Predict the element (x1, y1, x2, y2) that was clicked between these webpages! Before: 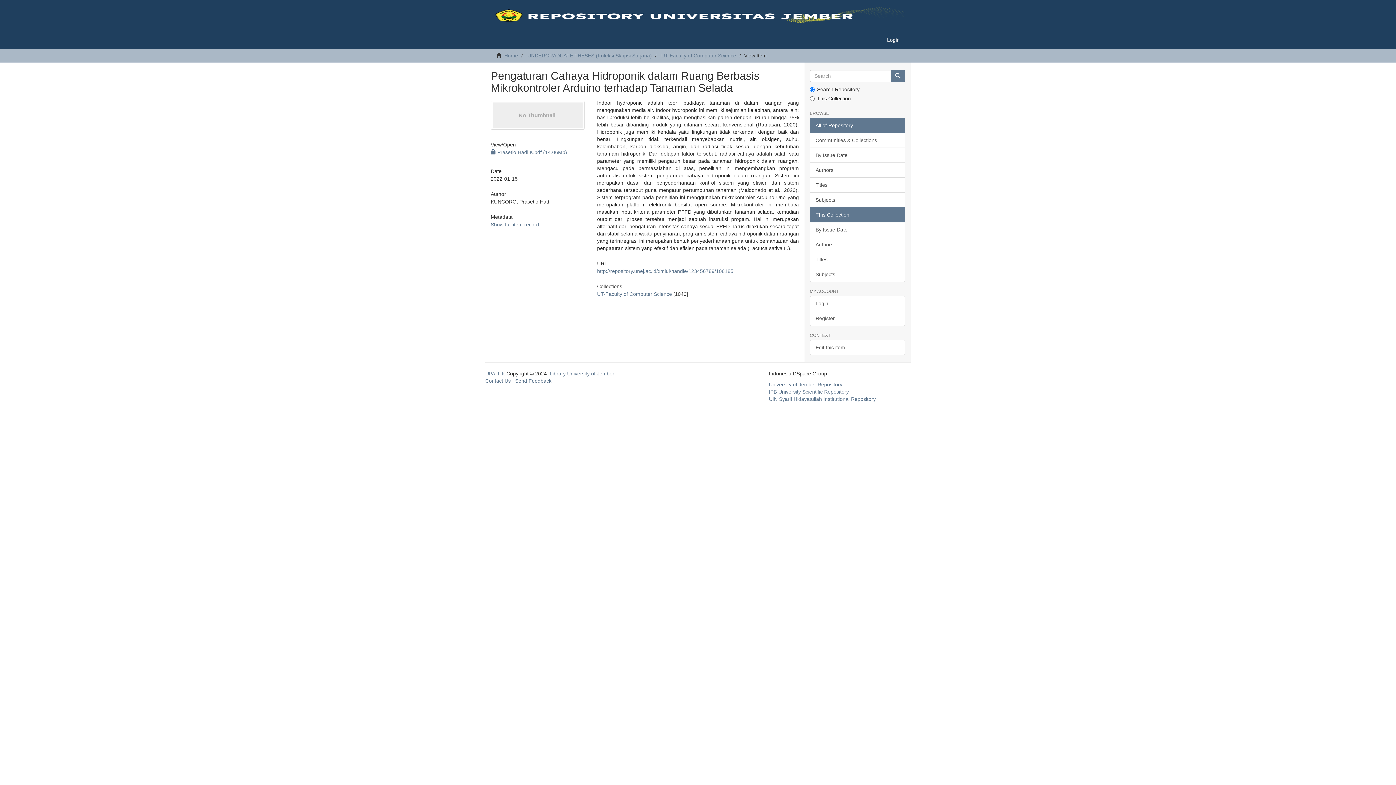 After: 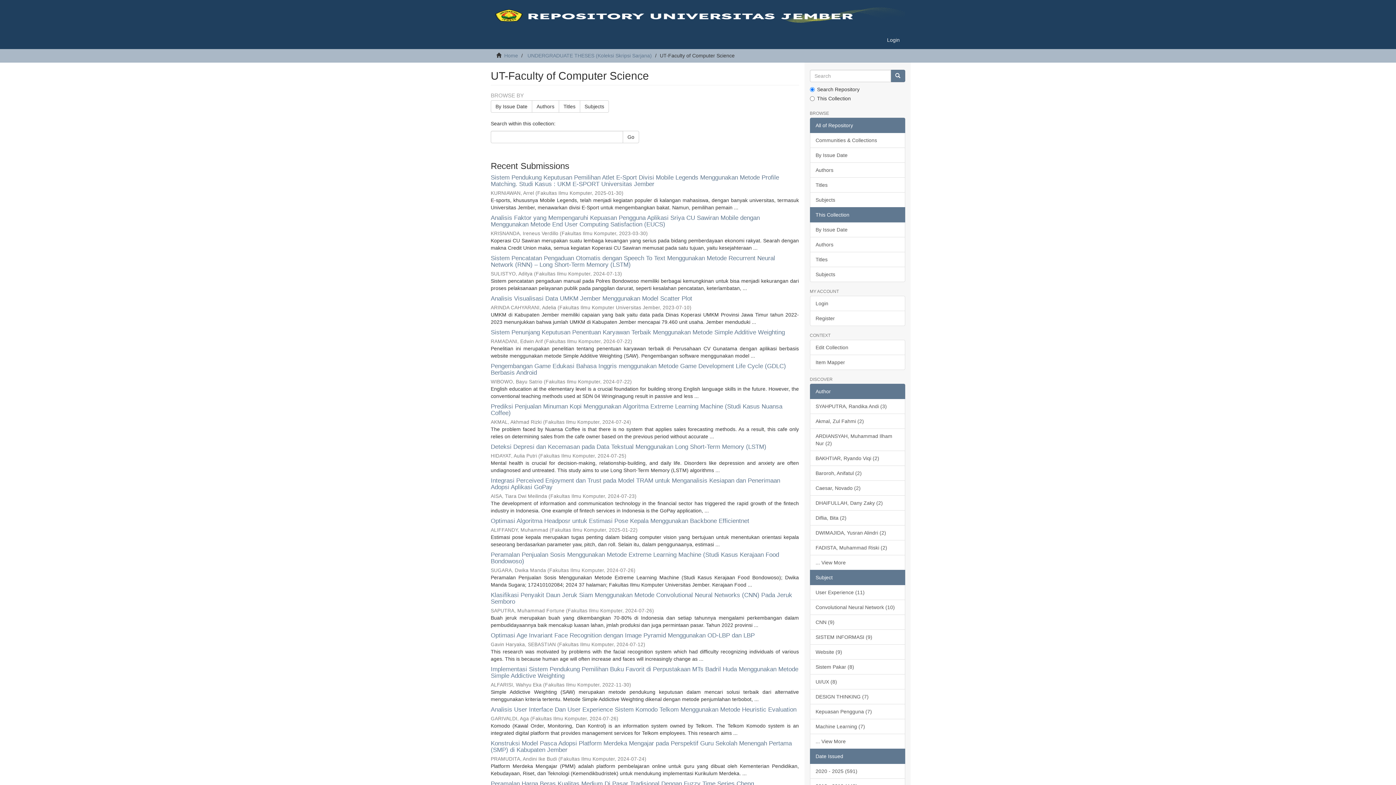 Action: bbox: (661, 52, 736, 58) label: UT-Faculty of Computer Science